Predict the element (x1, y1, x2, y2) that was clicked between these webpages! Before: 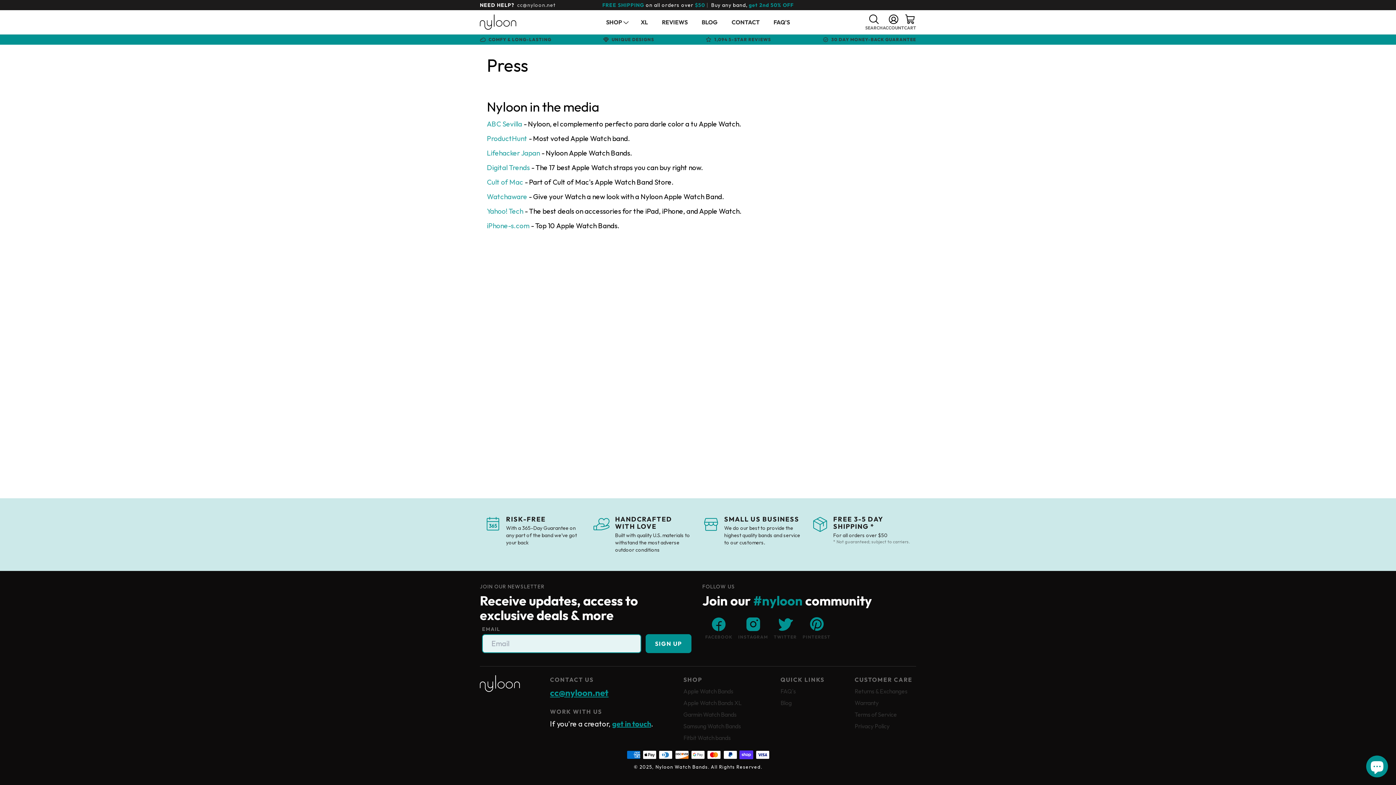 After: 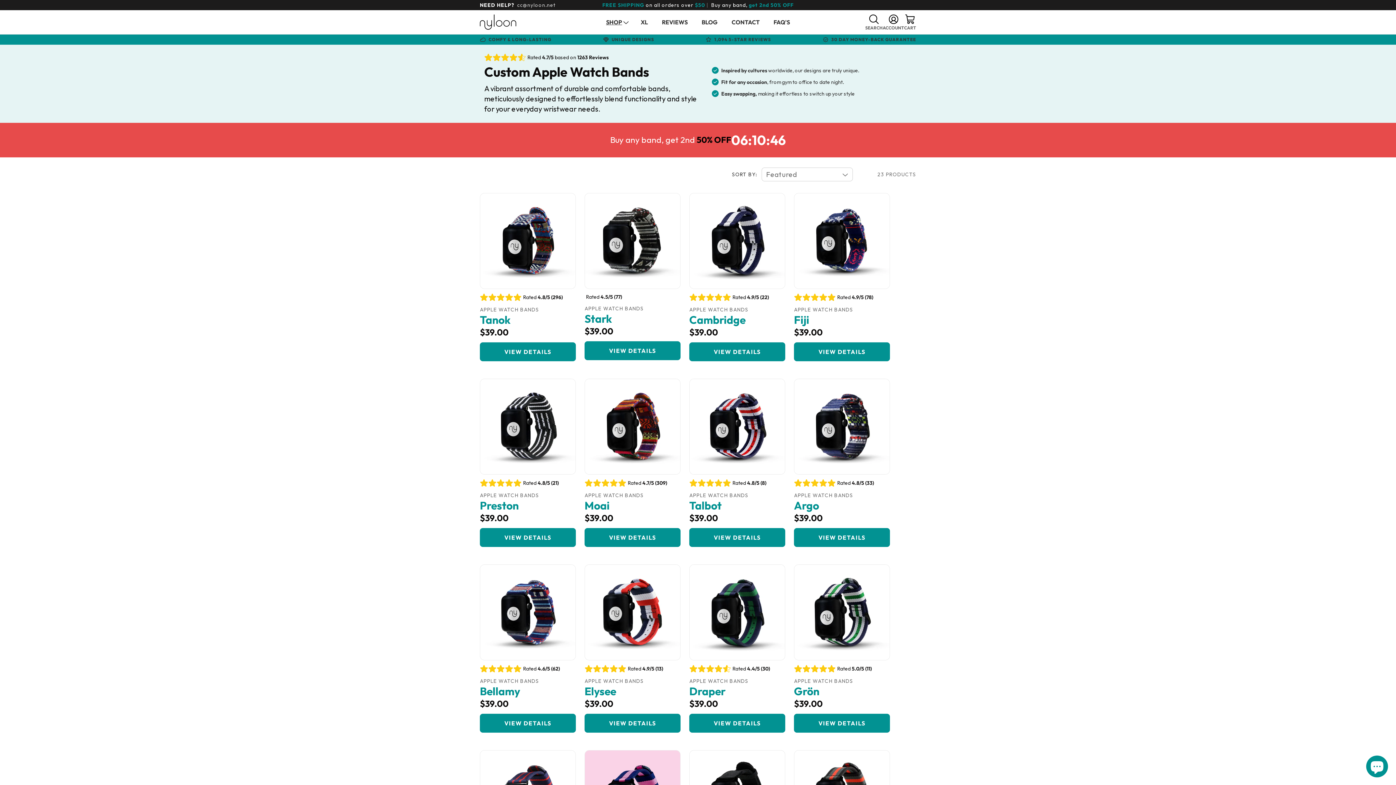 Action: bbox: (683, 687, 733, 697) label: Apple Watch Bands